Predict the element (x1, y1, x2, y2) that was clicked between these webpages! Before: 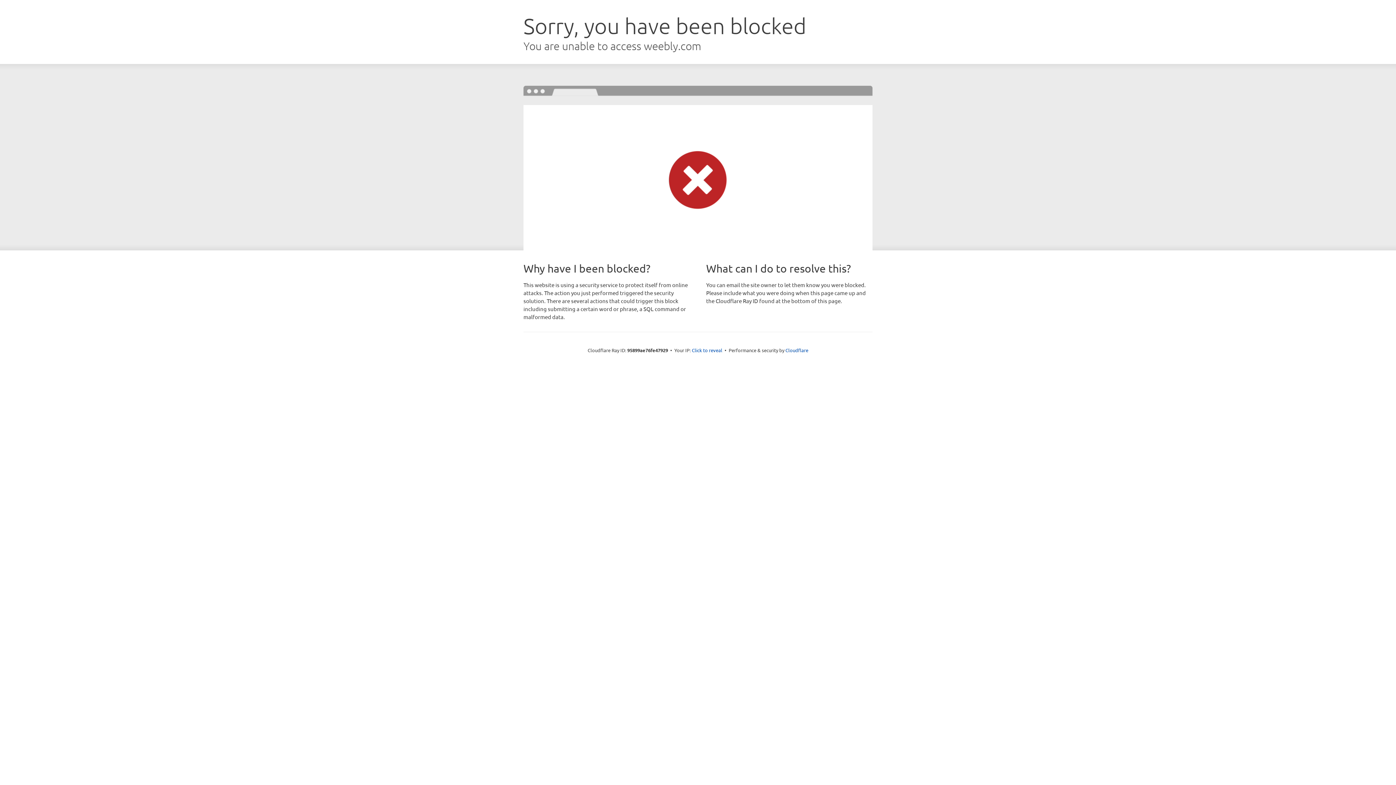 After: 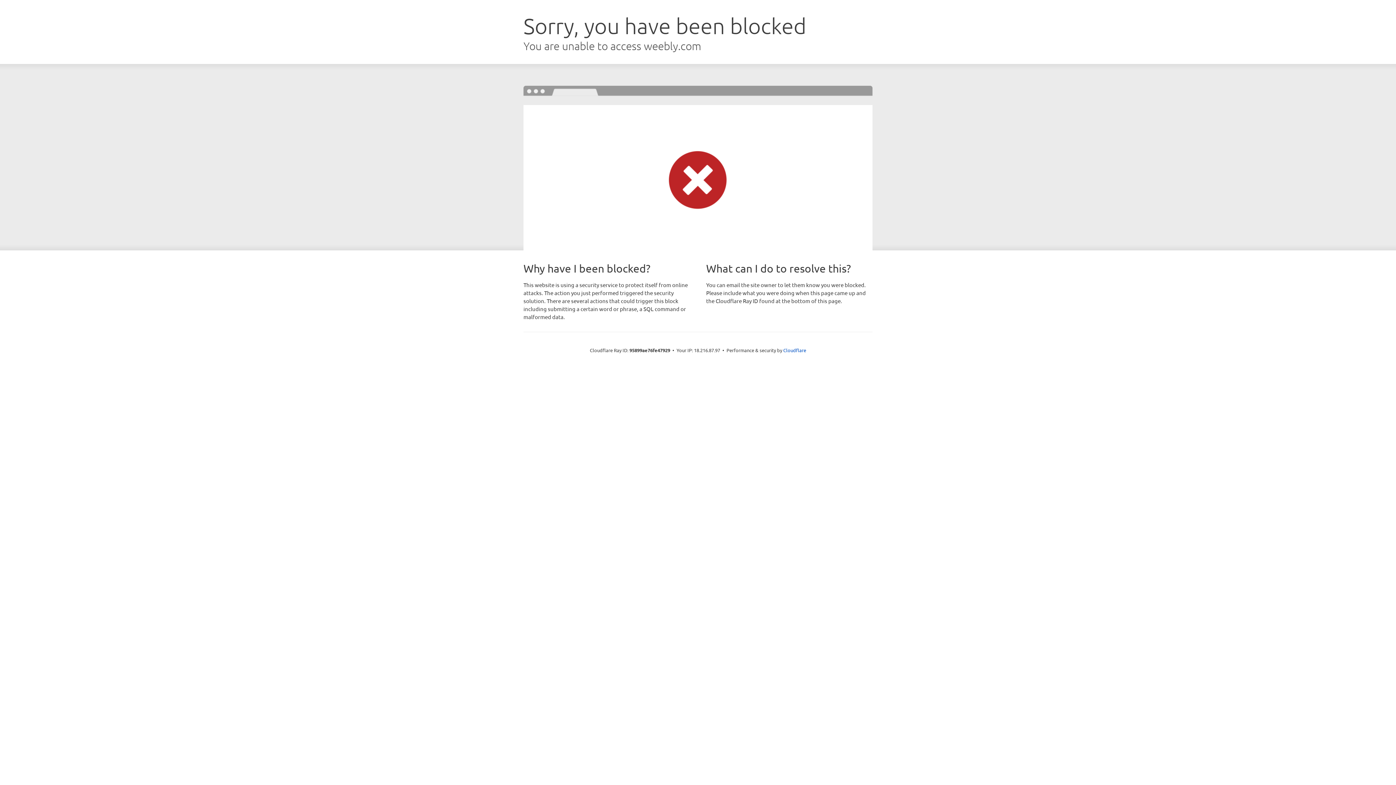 Action: bbox: (692, 346, 722, 353) label: Click to reveal